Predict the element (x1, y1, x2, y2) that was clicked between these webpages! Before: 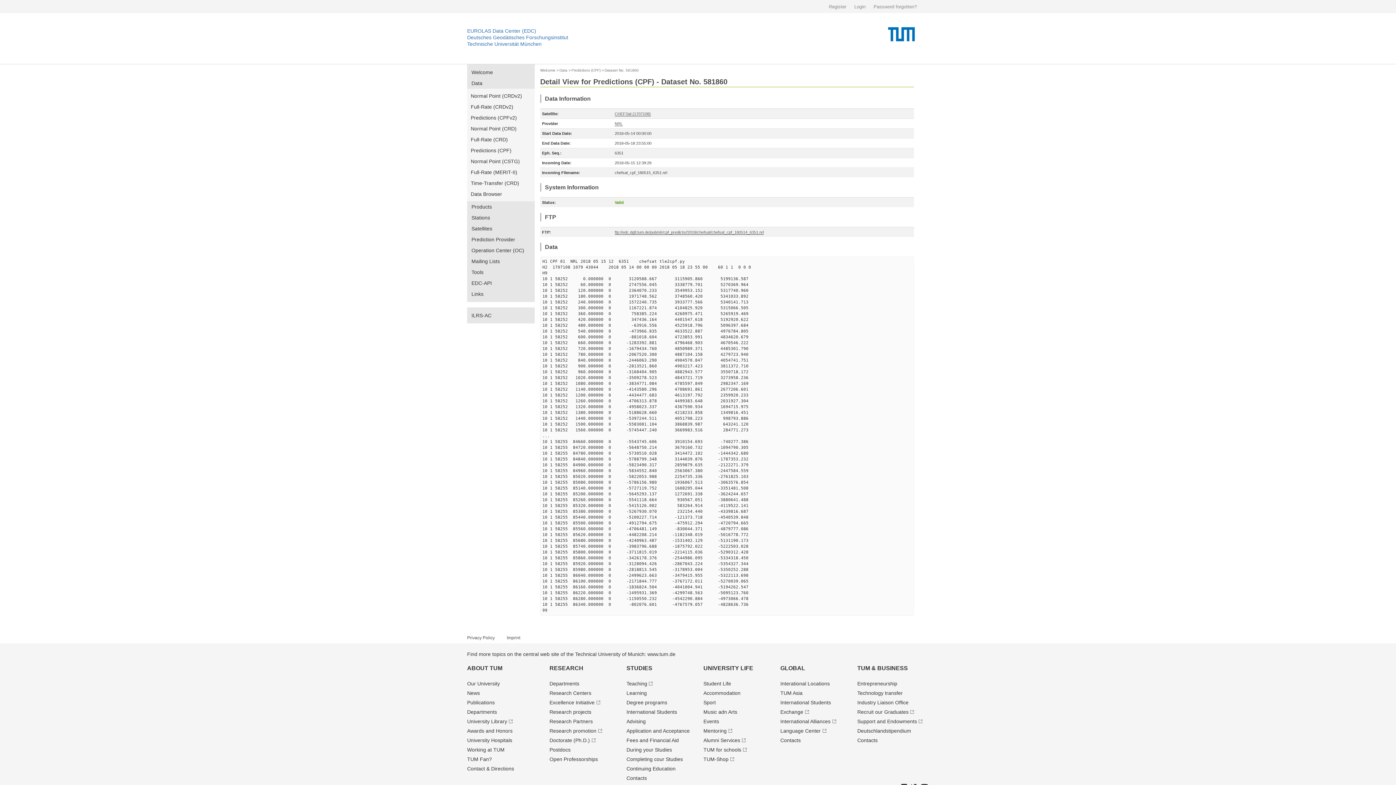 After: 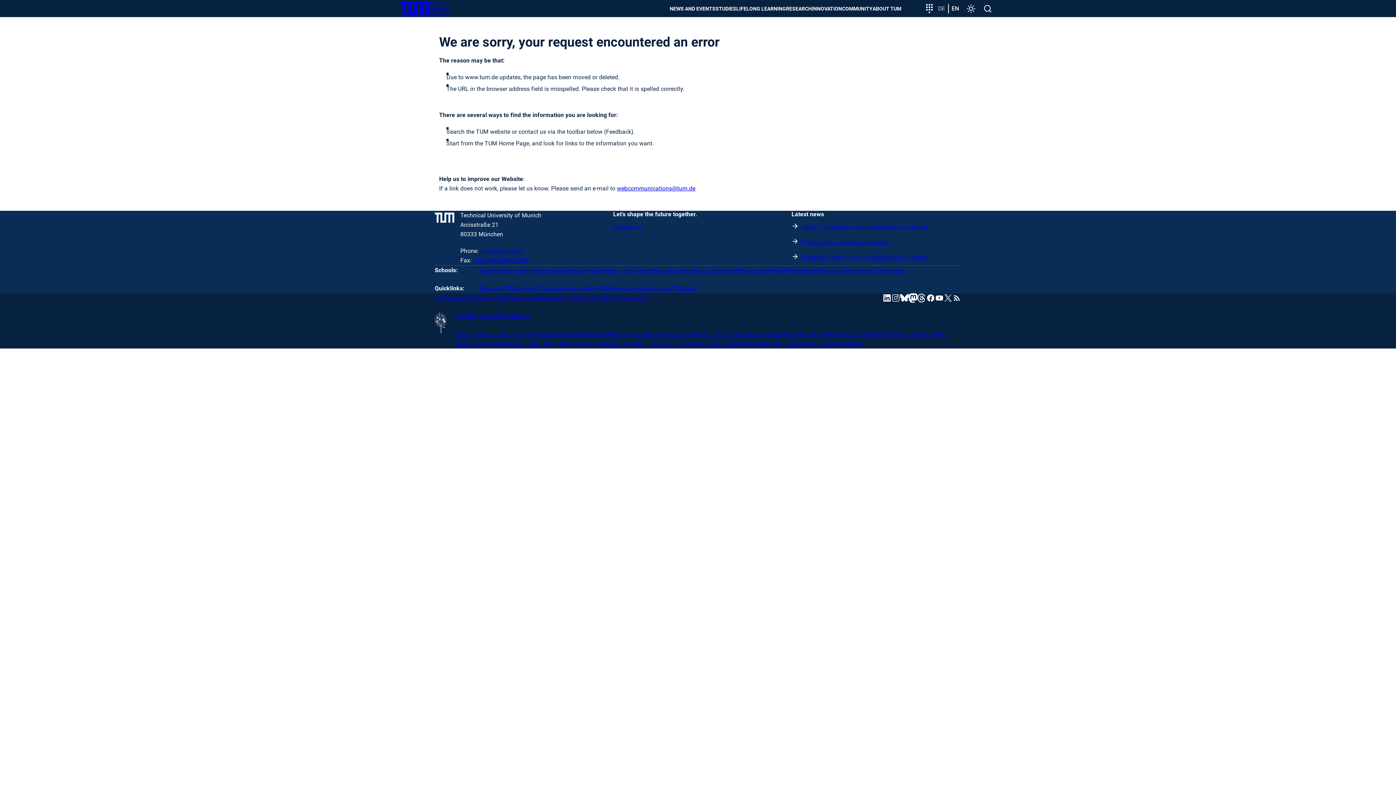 Action: bbox: (626, 756, 683, 762) label: Completing cour Studies